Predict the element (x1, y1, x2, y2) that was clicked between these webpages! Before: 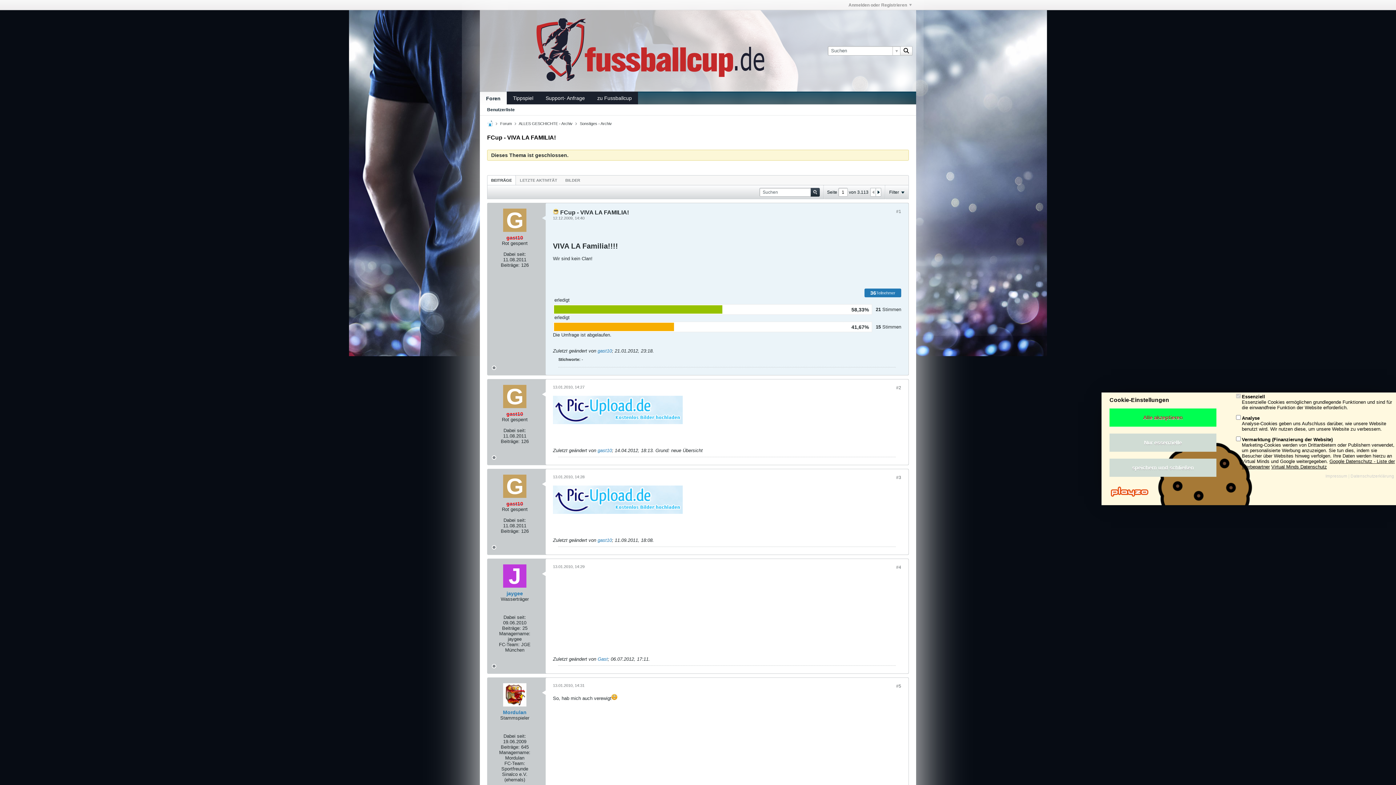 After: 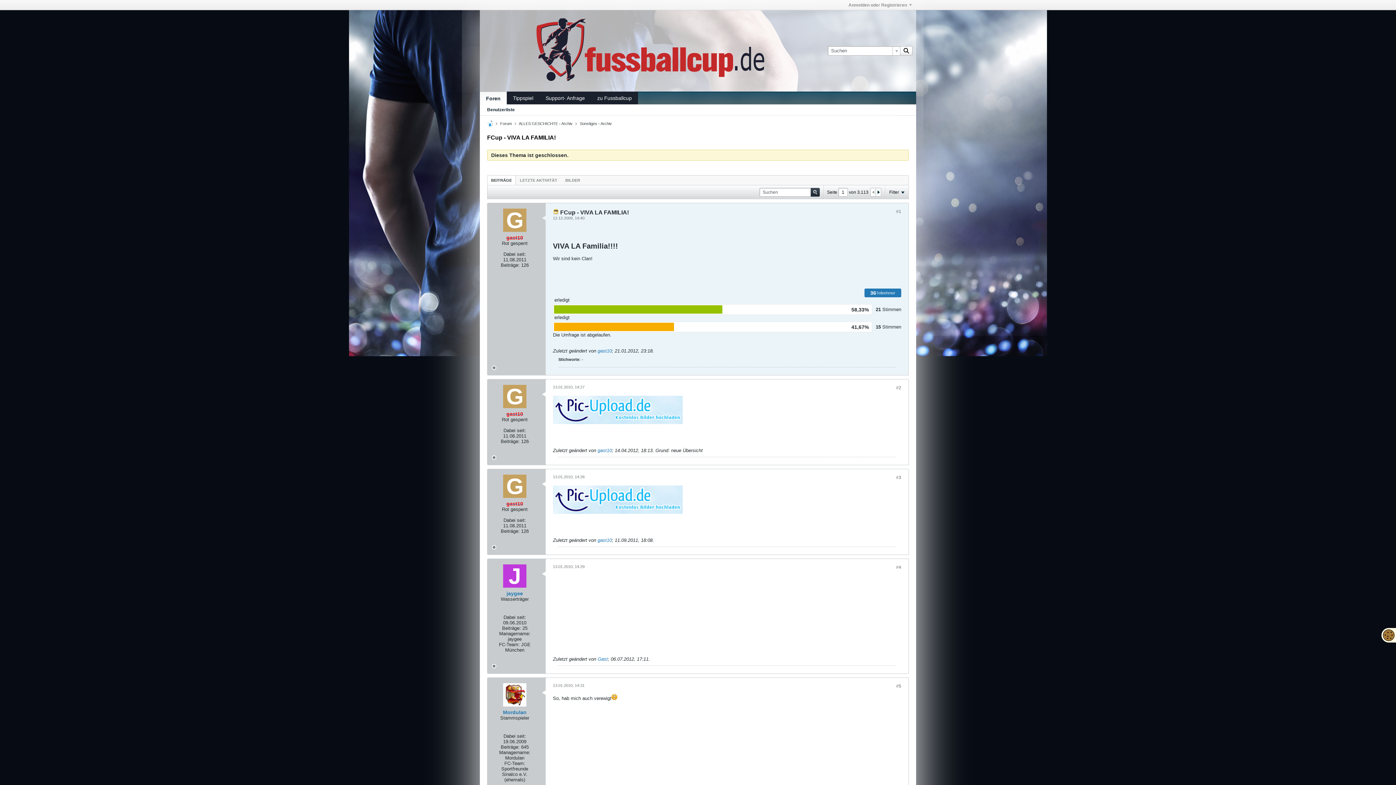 Action: label: speichern und schließen bbox: (1109, 458, 1216, 477)